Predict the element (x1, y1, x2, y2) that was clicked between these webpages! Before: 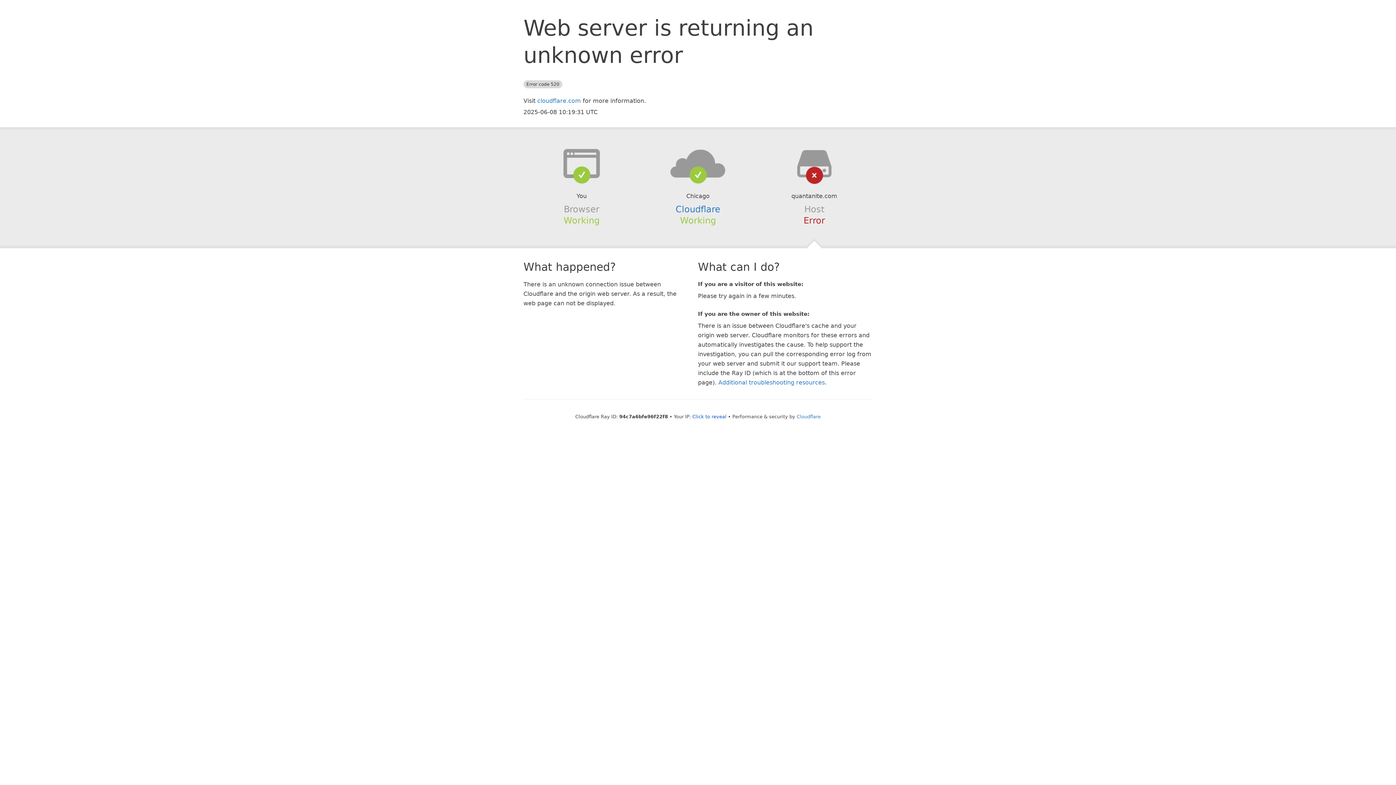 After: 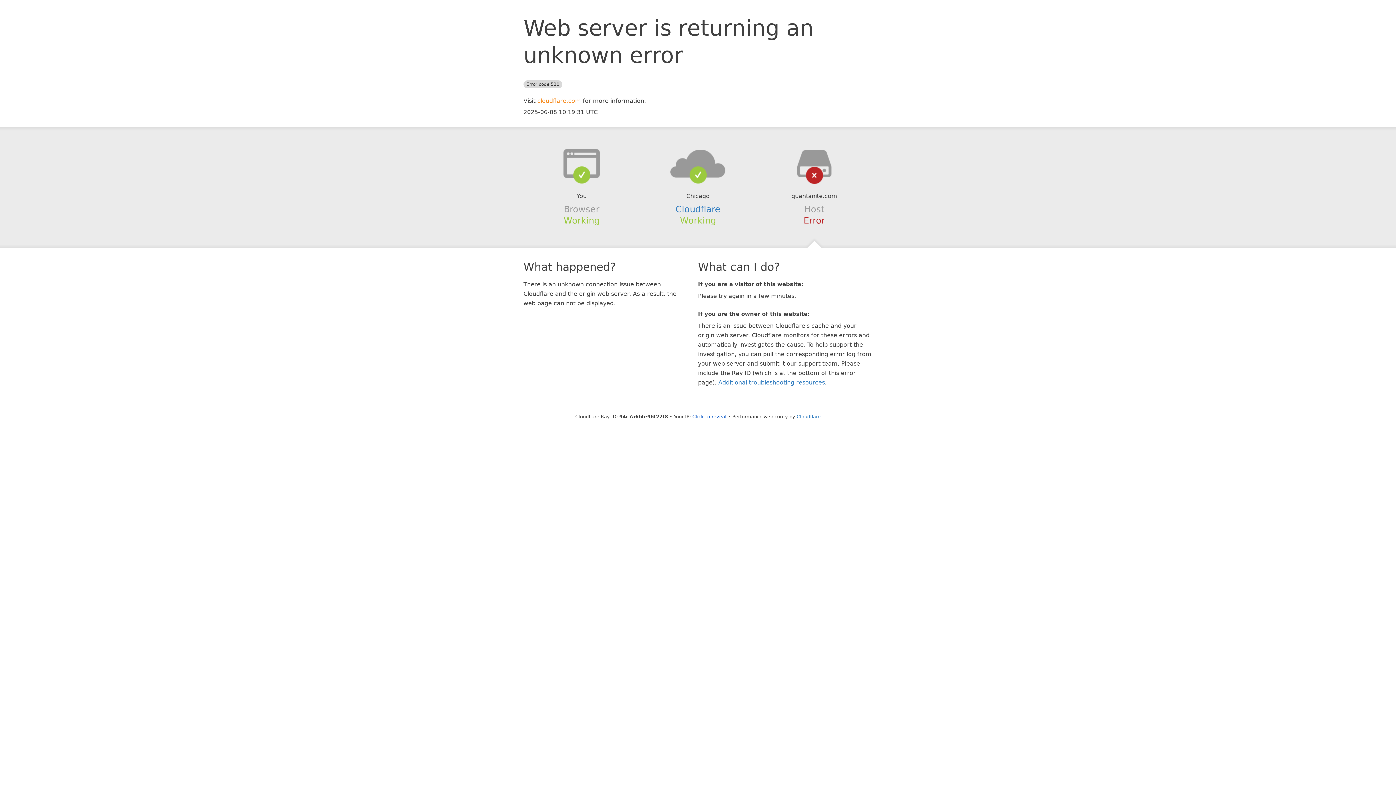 Action: label: cloudflare.com bbox: (537, 97, 581, 104)